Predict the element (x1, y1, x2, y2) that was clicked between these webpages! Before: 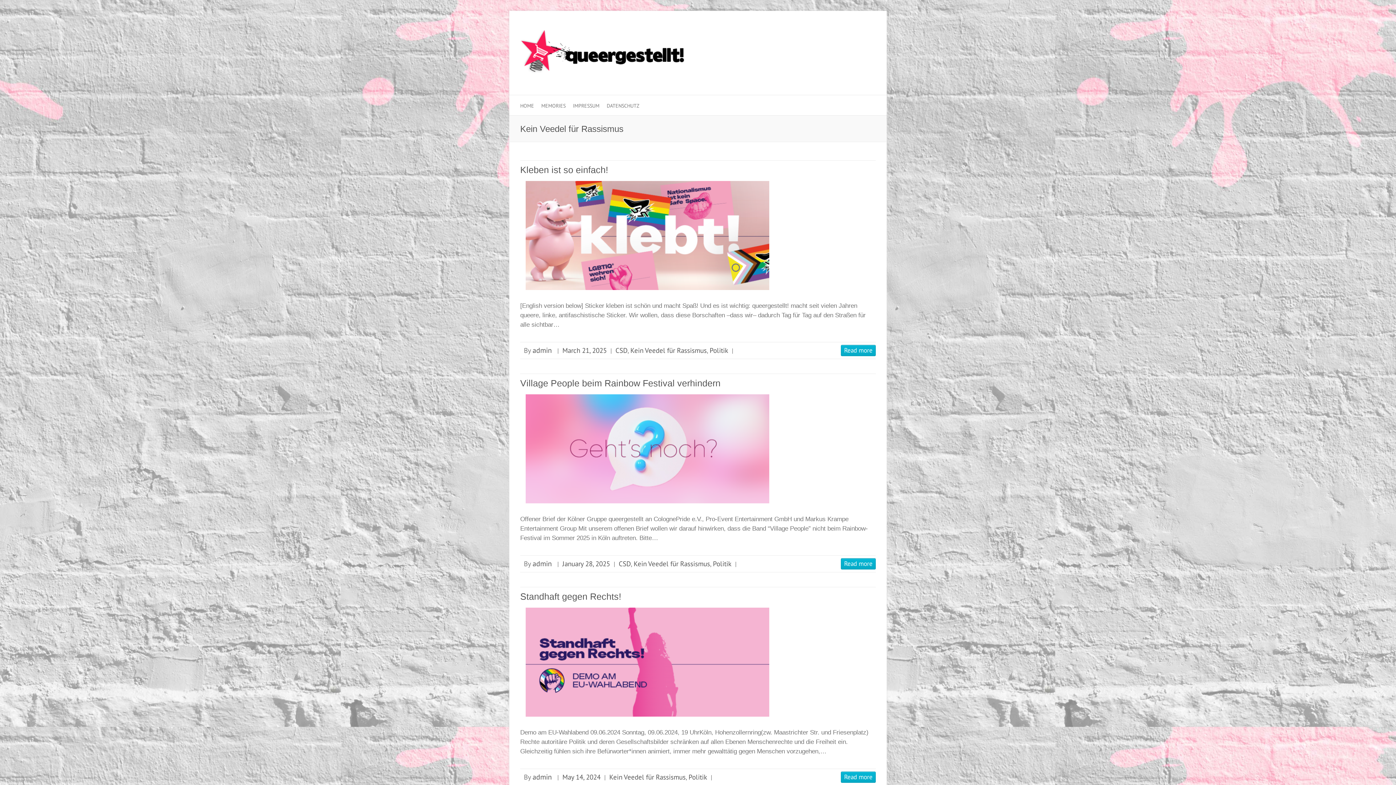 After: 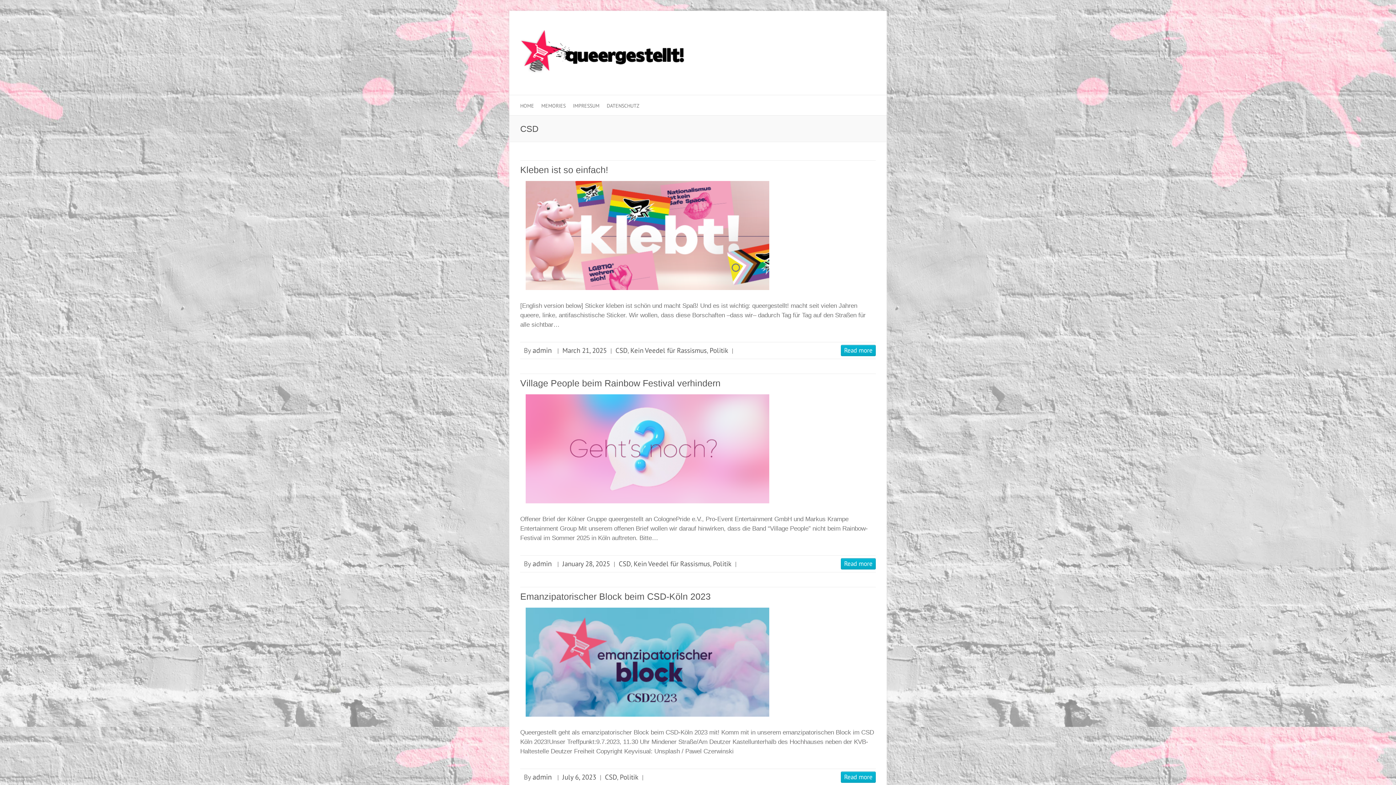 Action: label: CSD bbox: (618, 559, 630, 568)